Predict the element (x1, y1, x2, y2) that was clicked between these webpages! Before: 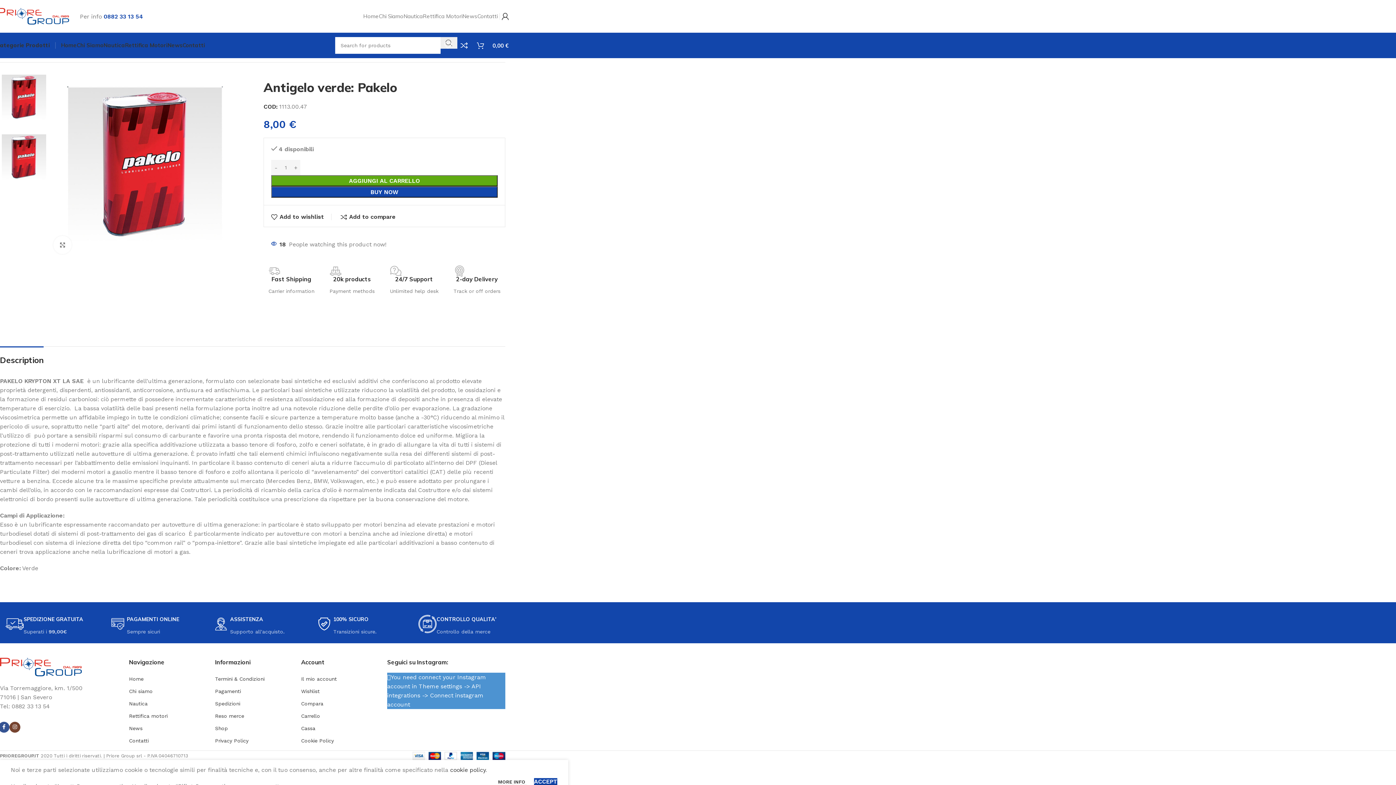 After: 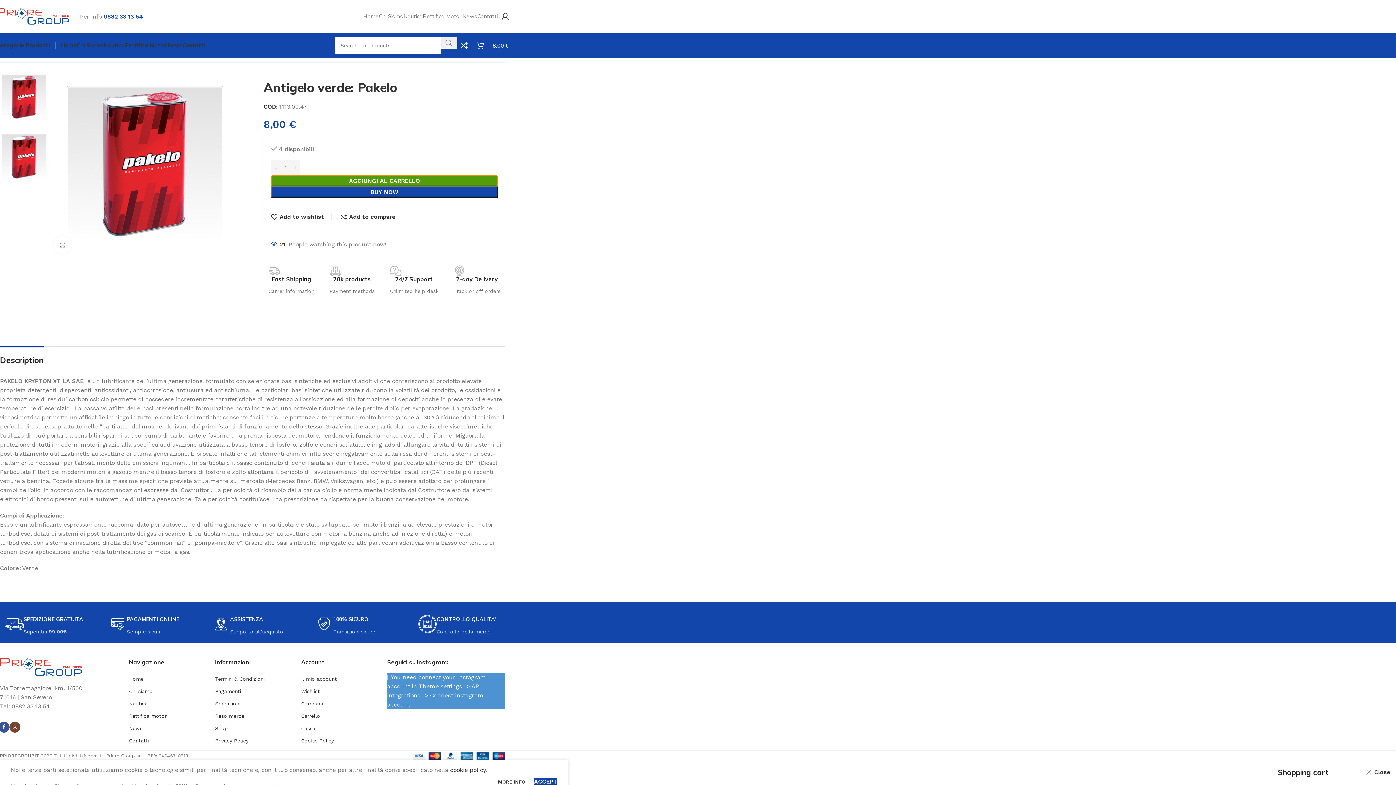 Action: label: AGGIUNGI AL CARRELLO bbox: (271, 175, 497, 186)